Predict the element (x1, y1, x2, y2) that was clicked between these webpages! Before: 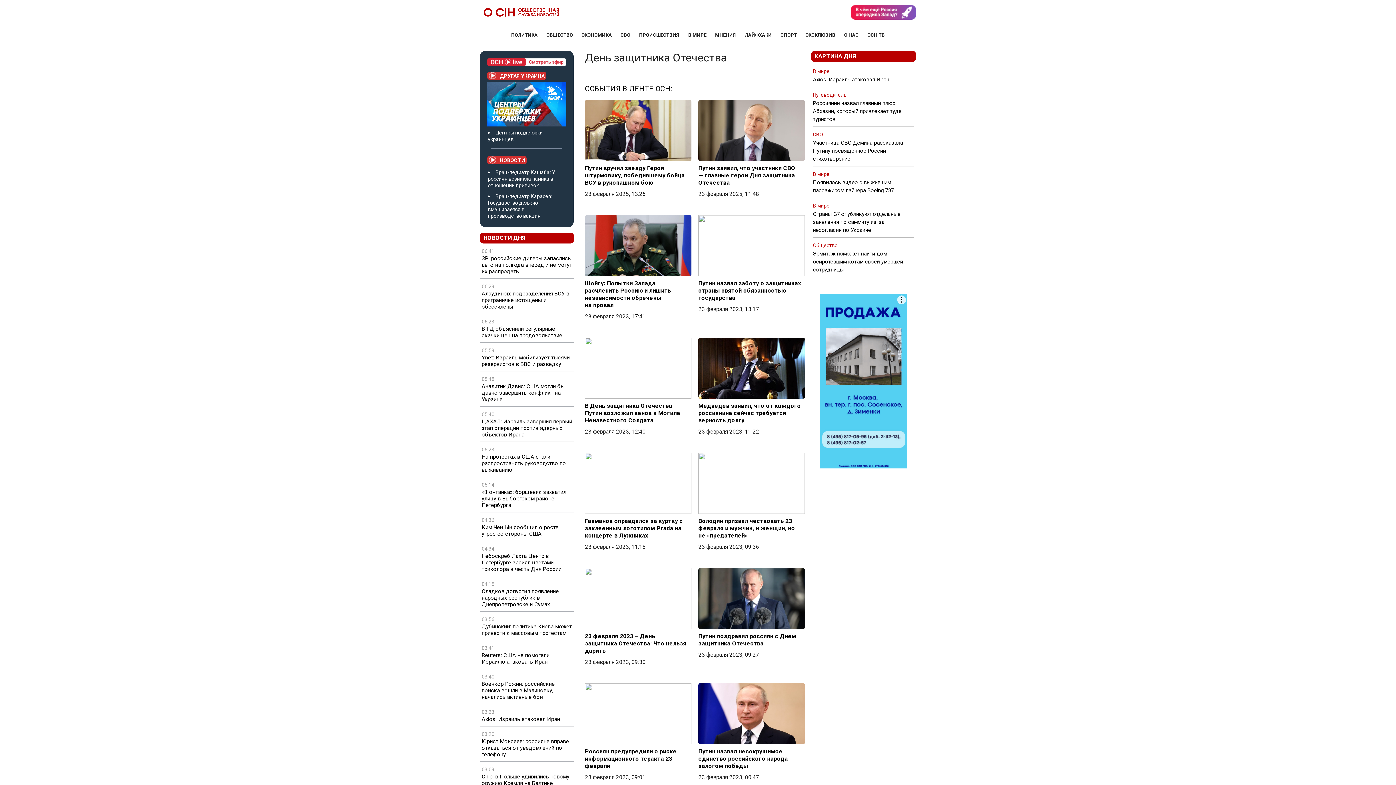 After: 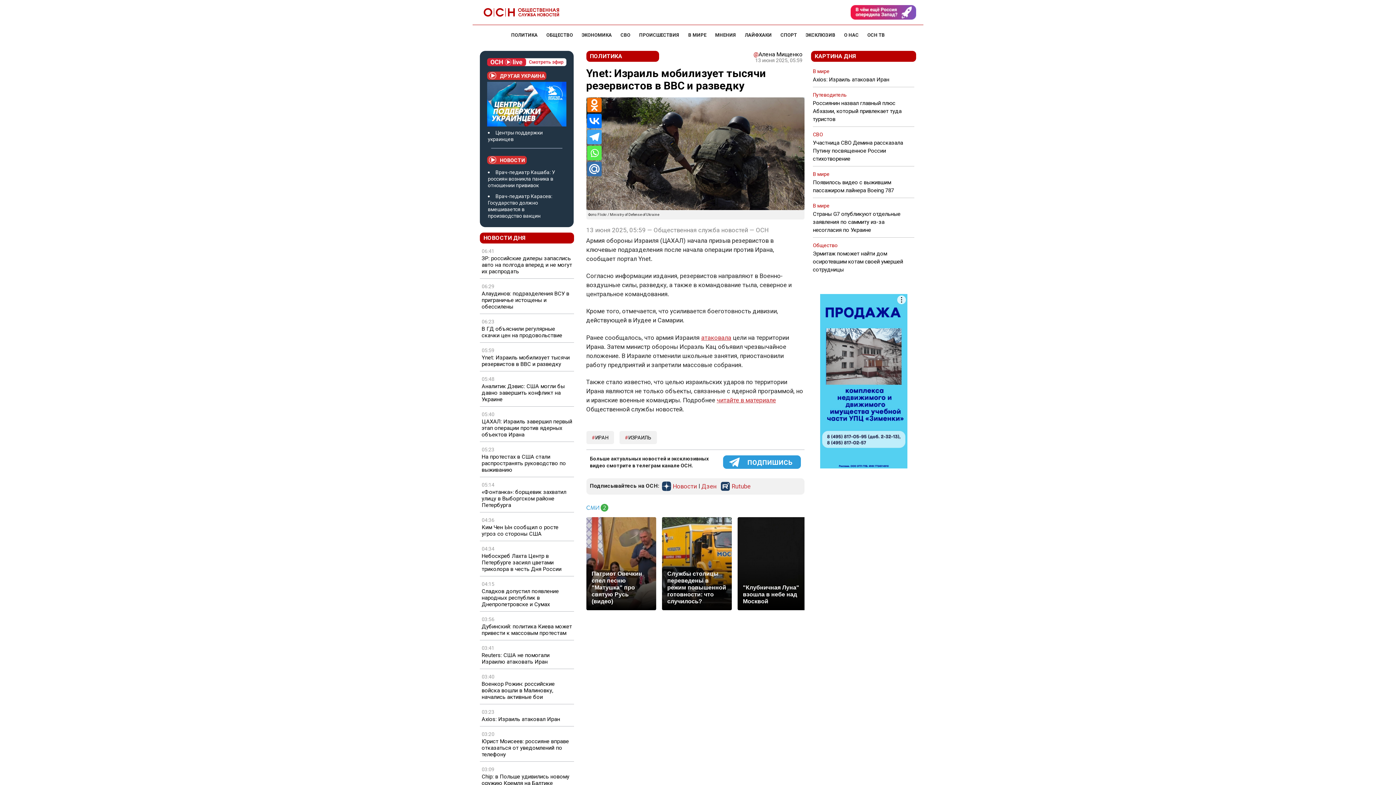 Action: bbox: (481, 354, 572, 367) label: Ynet: Израиль мобилизует тысячи резервистов в ВВС и разведку